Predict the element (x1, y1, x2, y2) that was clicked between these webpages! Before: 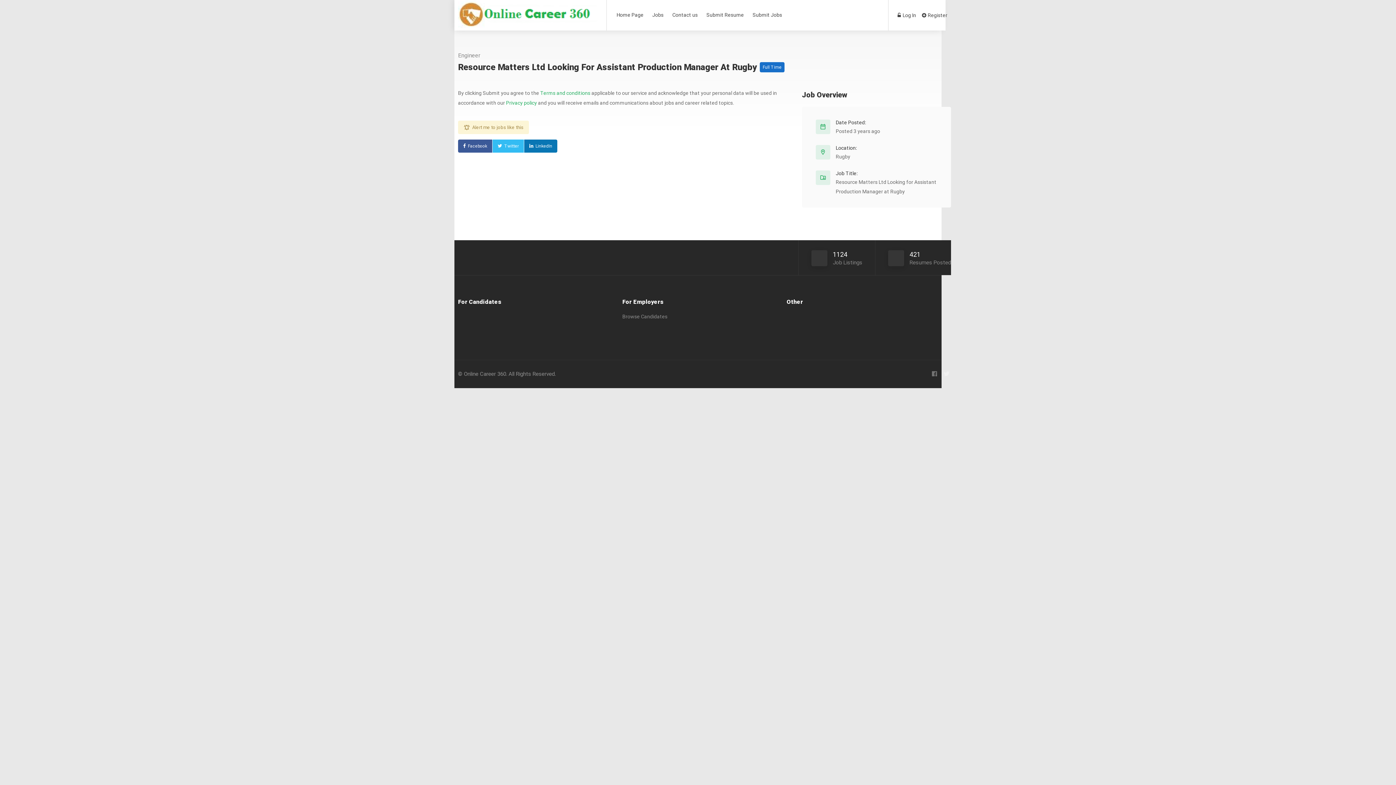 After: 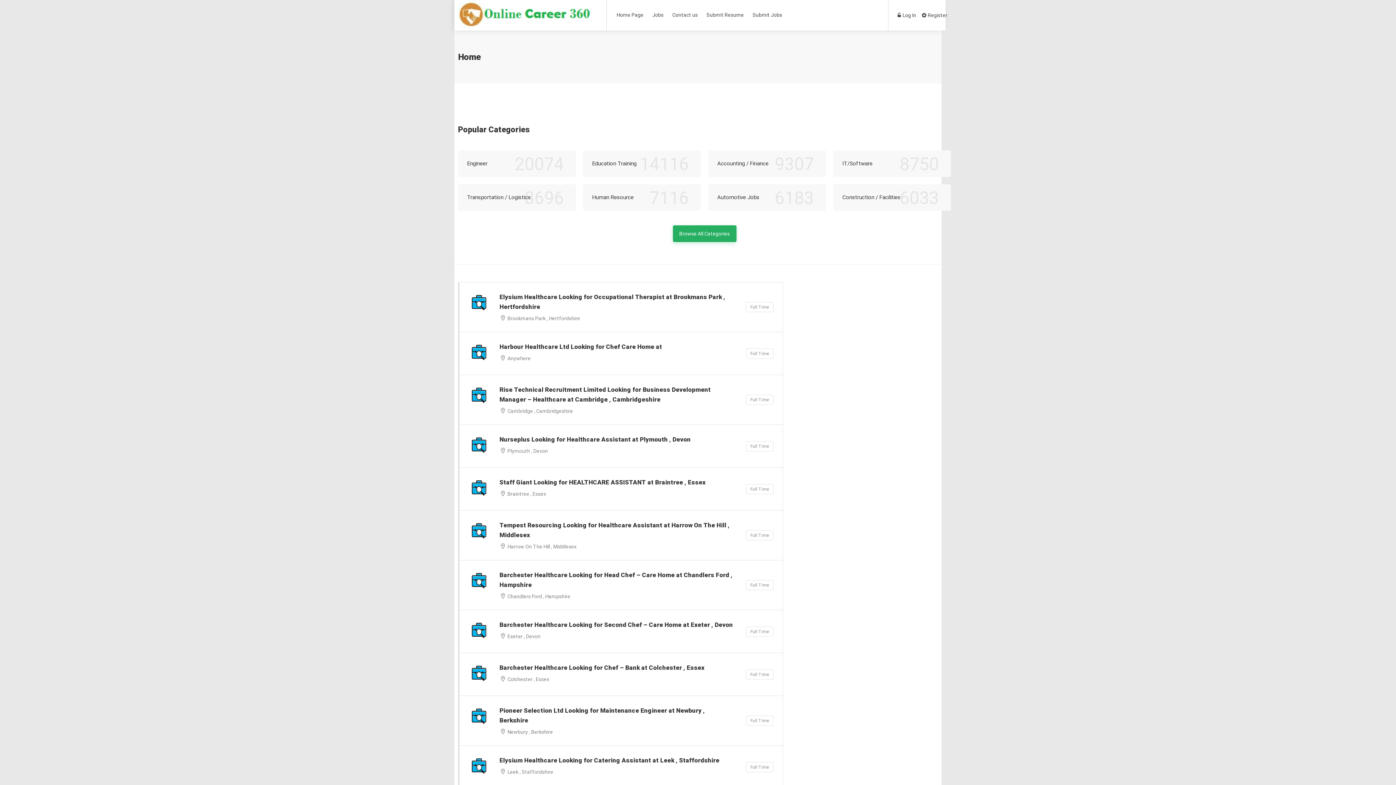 Action: bbox: (458, 24, 597, 30)